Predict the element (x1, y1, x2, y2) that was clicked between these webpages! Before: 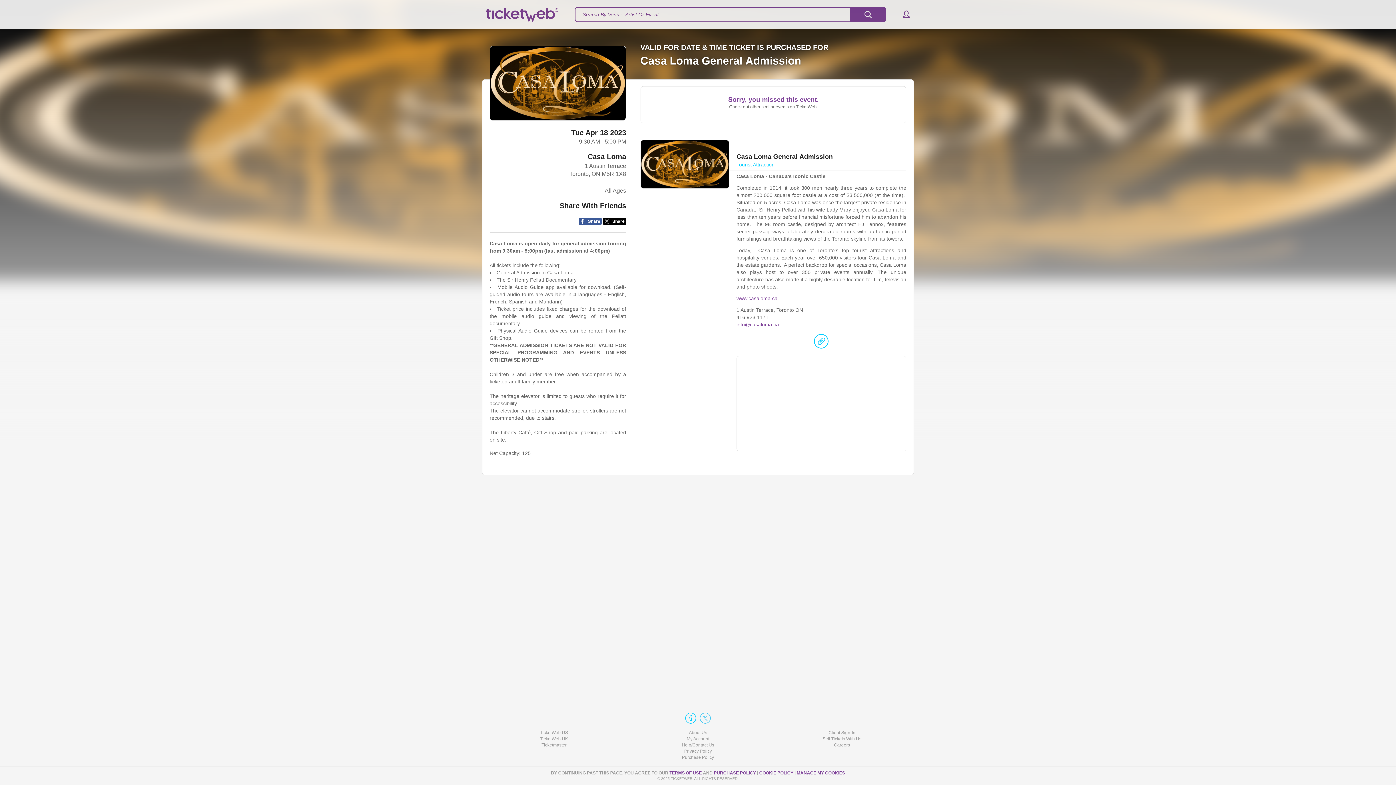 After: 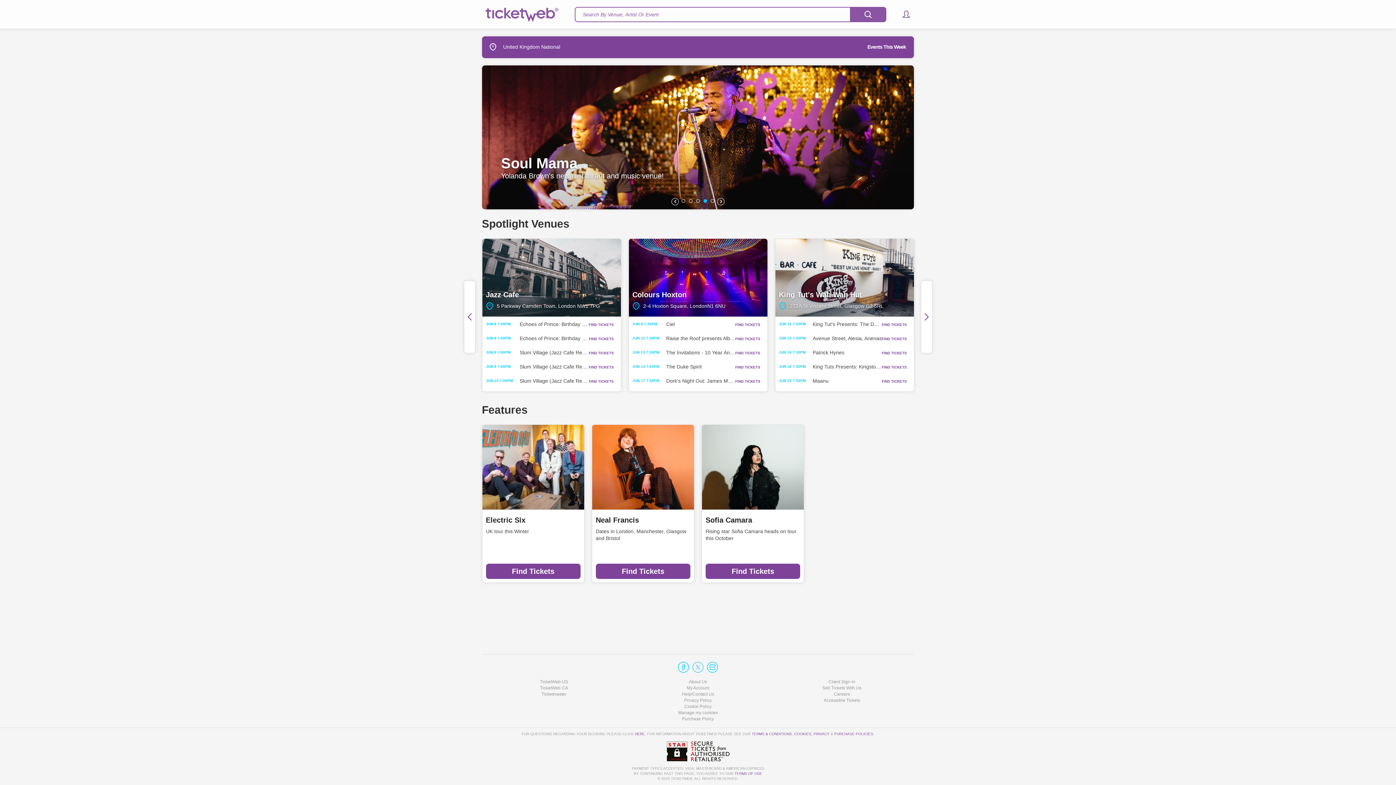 Action: label: TicketWeb UK bbox: (482, 736, 626, 742)